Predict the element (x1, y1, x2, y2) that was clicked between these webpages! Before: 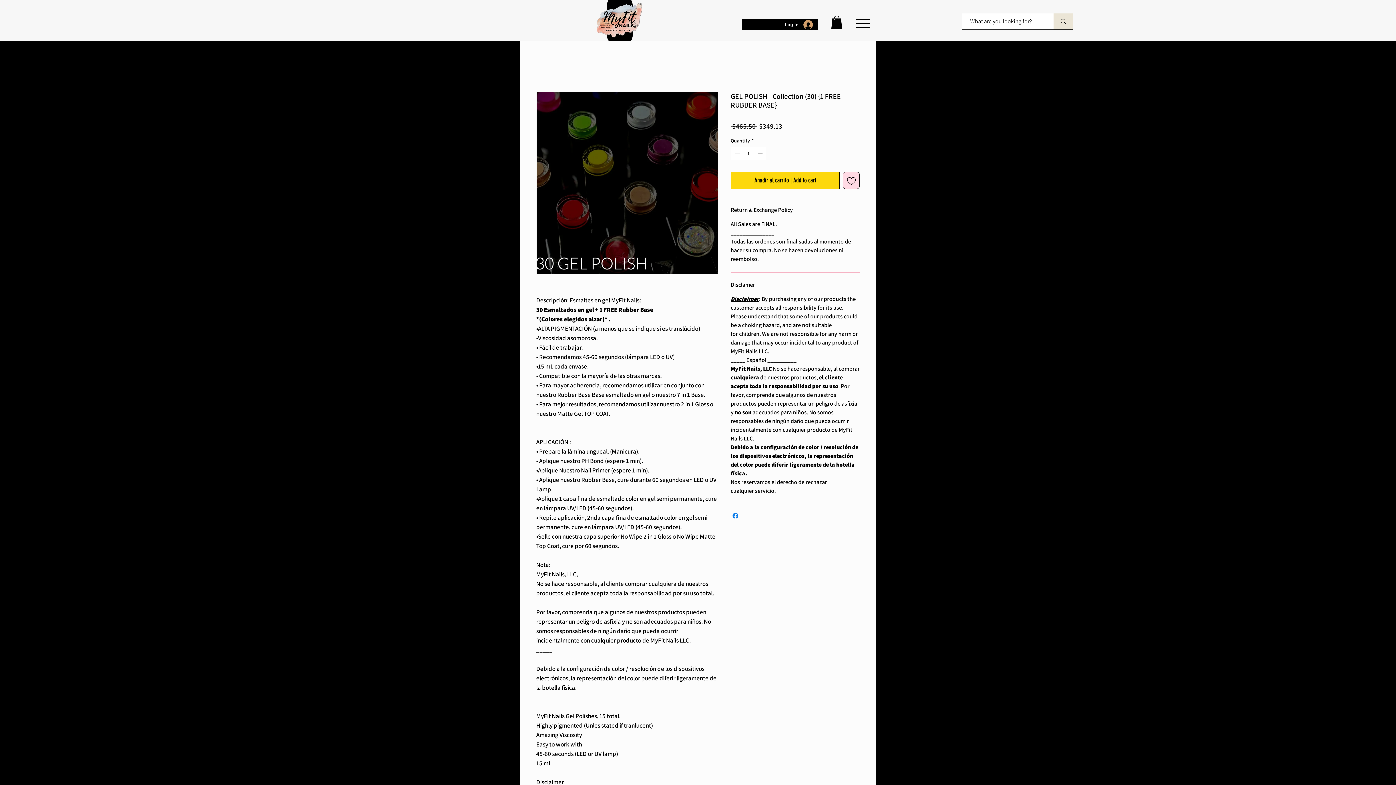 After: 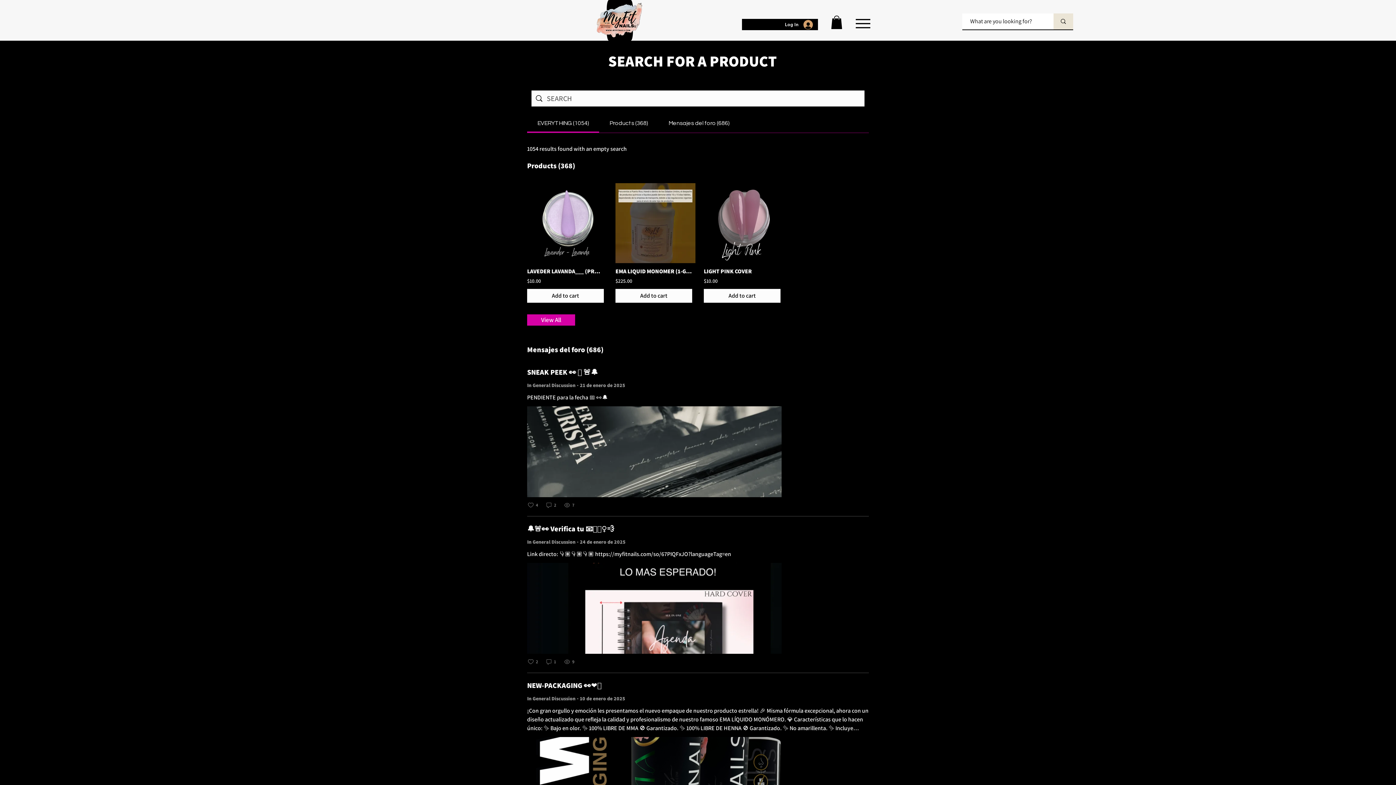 Action: bbox: (1053, 13, 1073, 29) label: What are you looking for?